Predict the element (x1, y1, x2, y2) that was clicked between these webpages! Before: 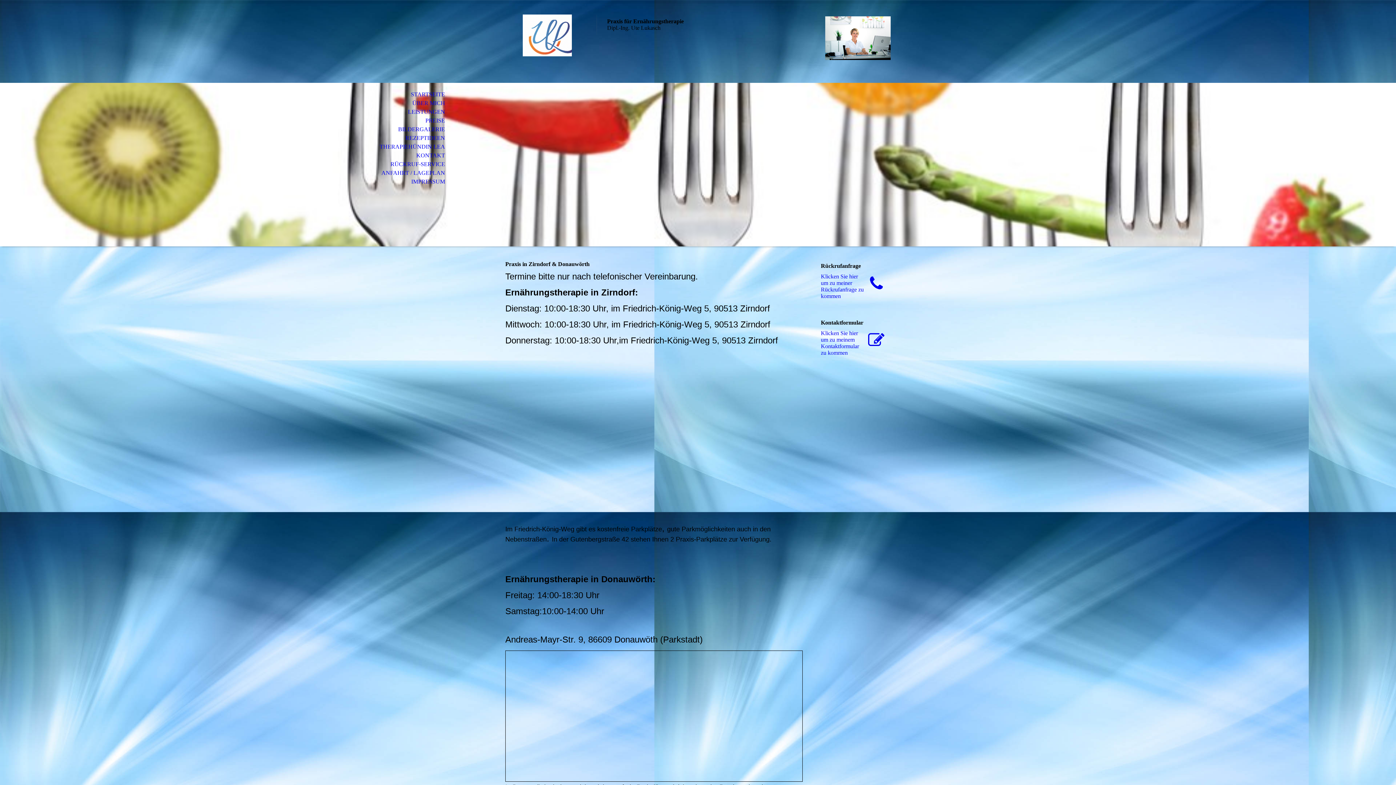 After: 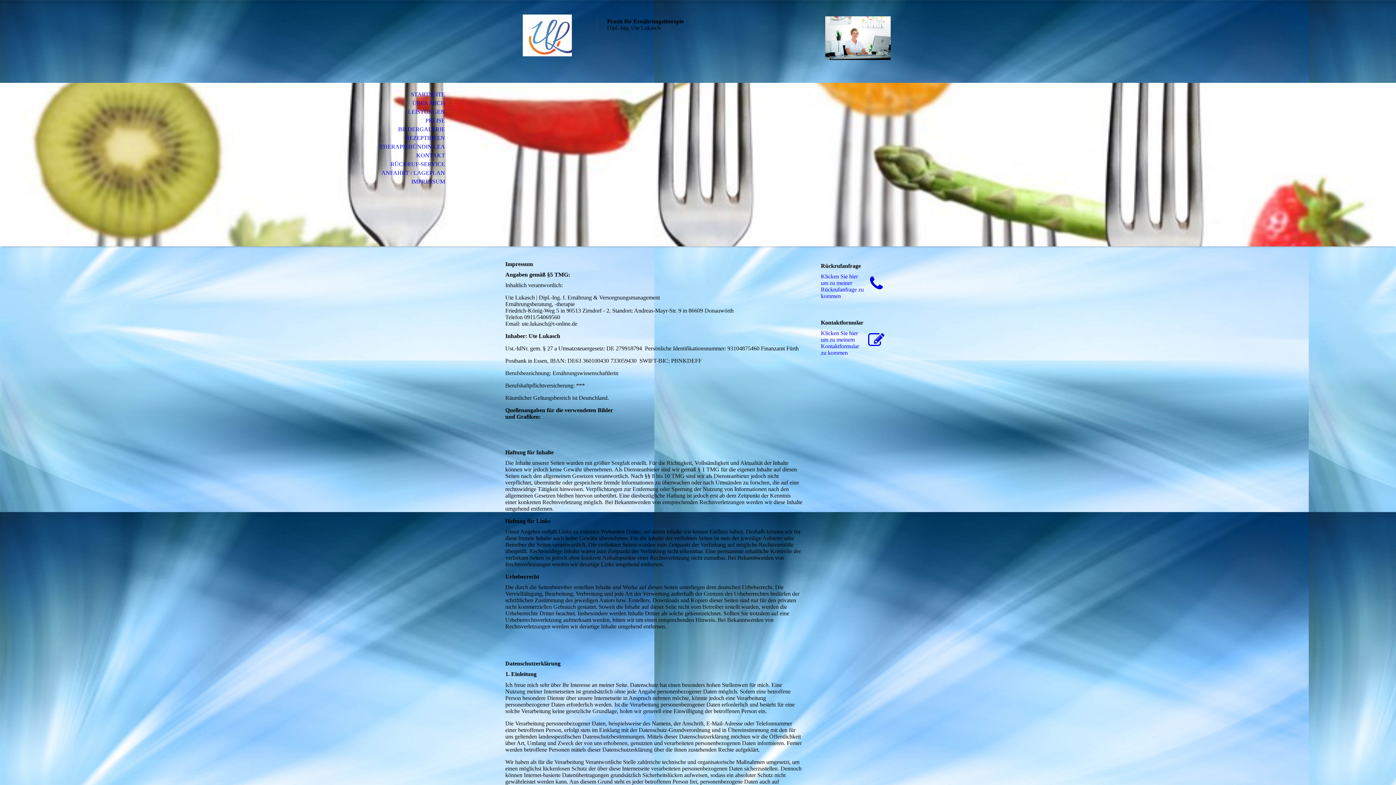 Action: bbox: (0, 177, 453, 186) label: IMPRESSUM